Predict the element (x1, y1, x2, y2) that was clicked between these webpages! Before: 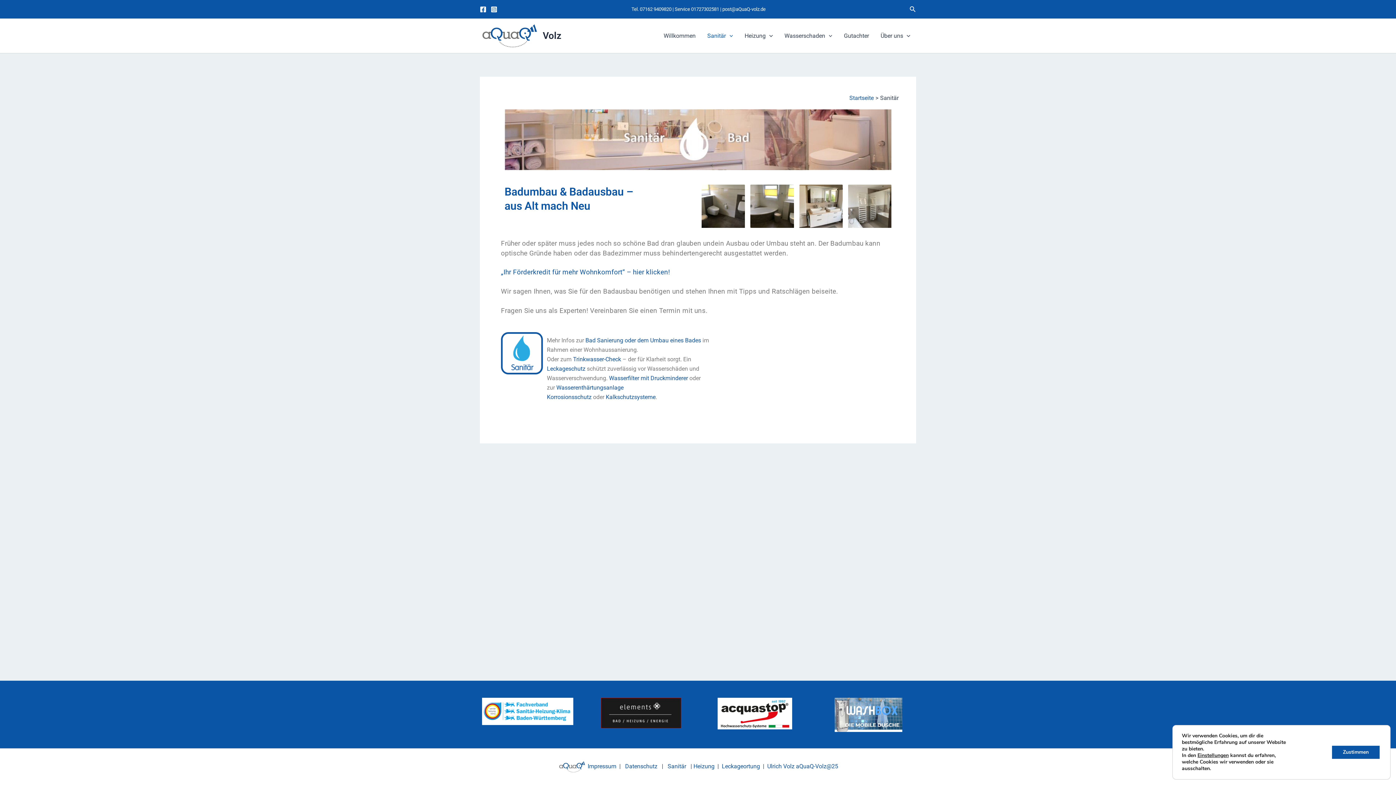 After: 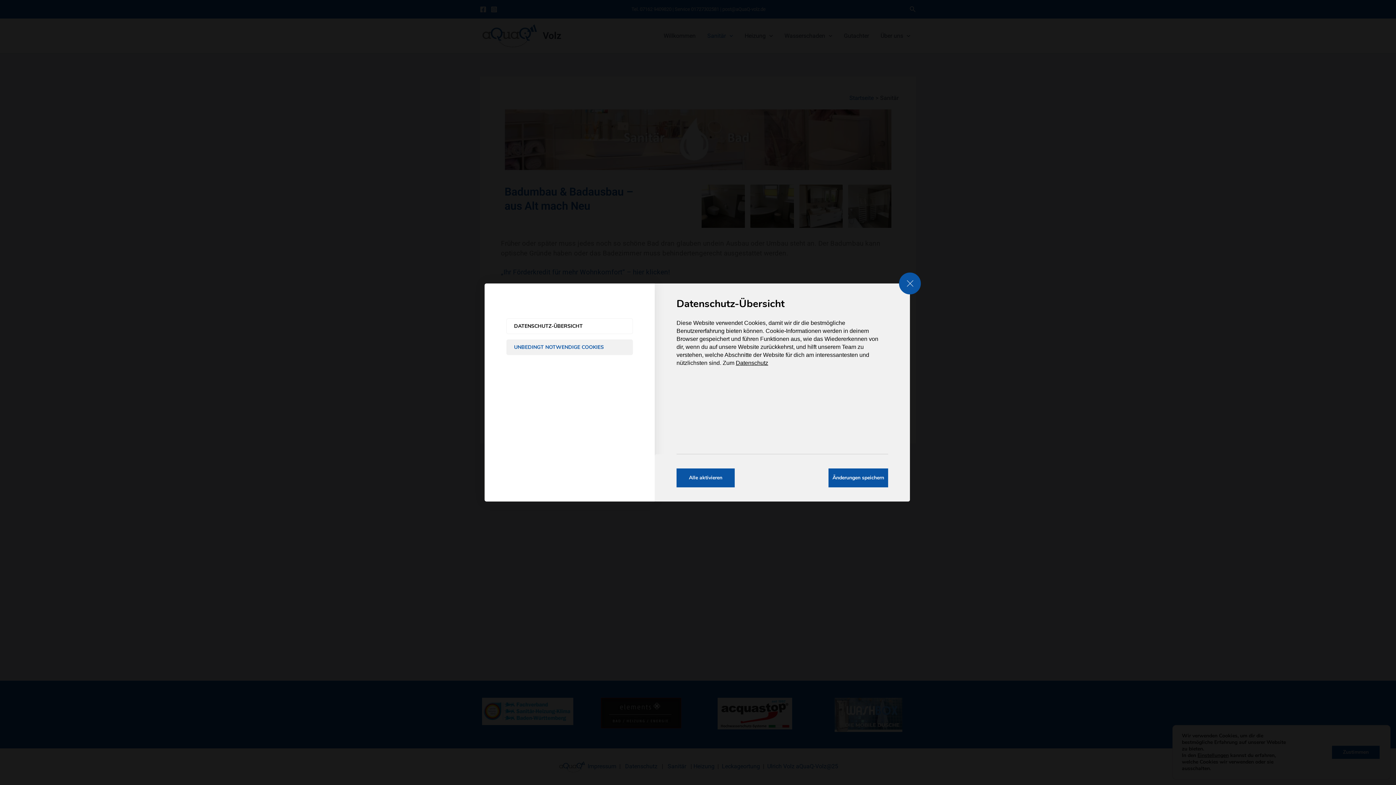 Action: label: Einstellungen bbox: (1197, 752, 1229, 759)